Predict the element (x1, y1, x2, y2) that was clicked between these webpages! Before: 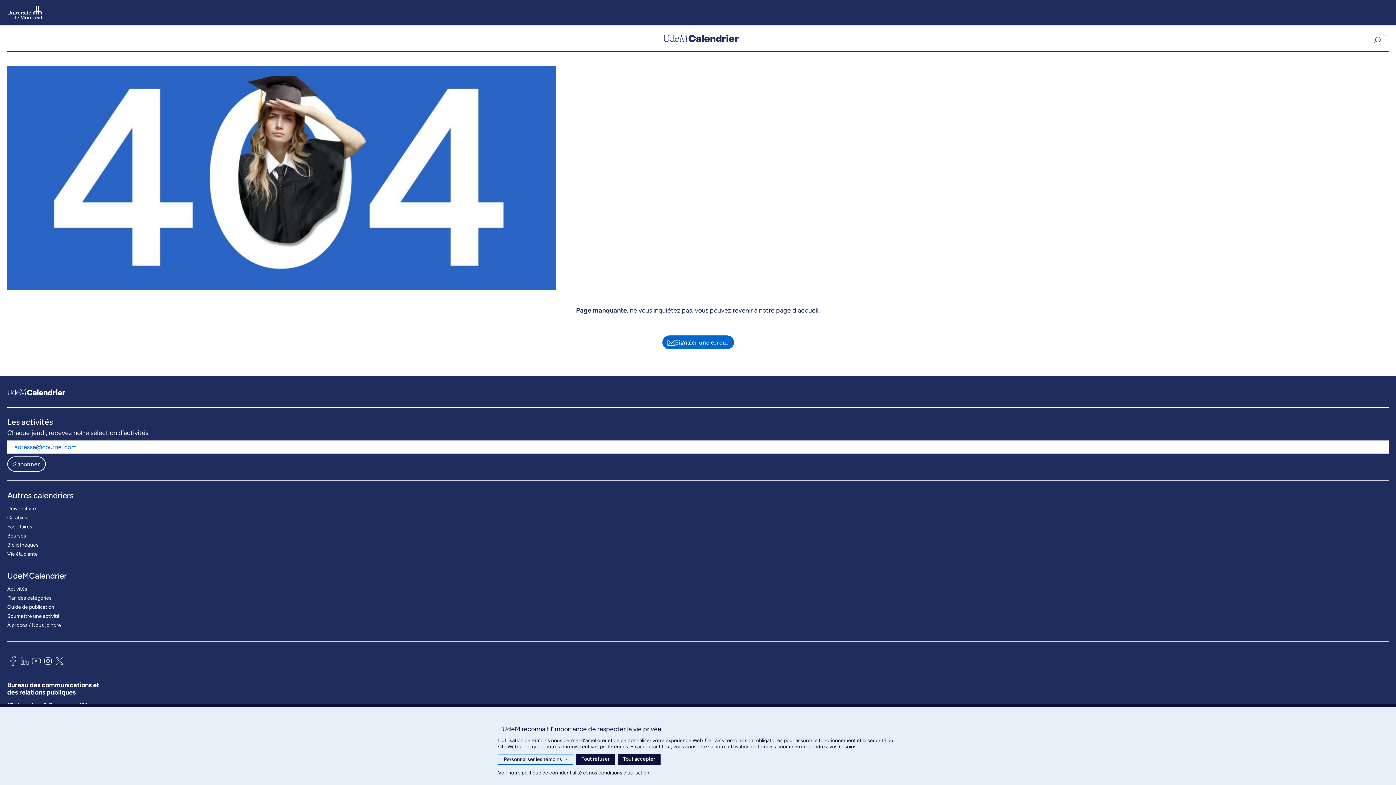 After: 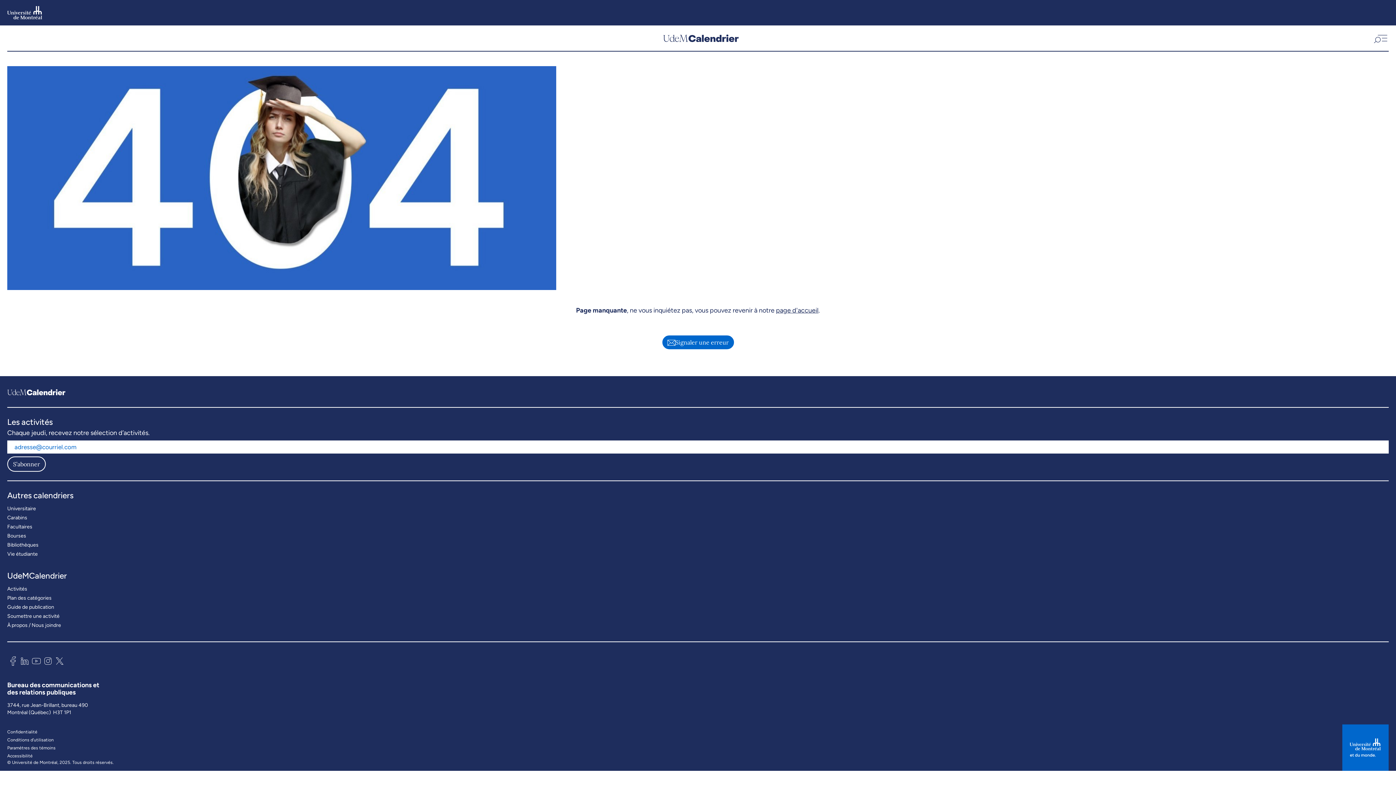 Action: bbox: (617, 754, 660, 765) label: Tout accepter